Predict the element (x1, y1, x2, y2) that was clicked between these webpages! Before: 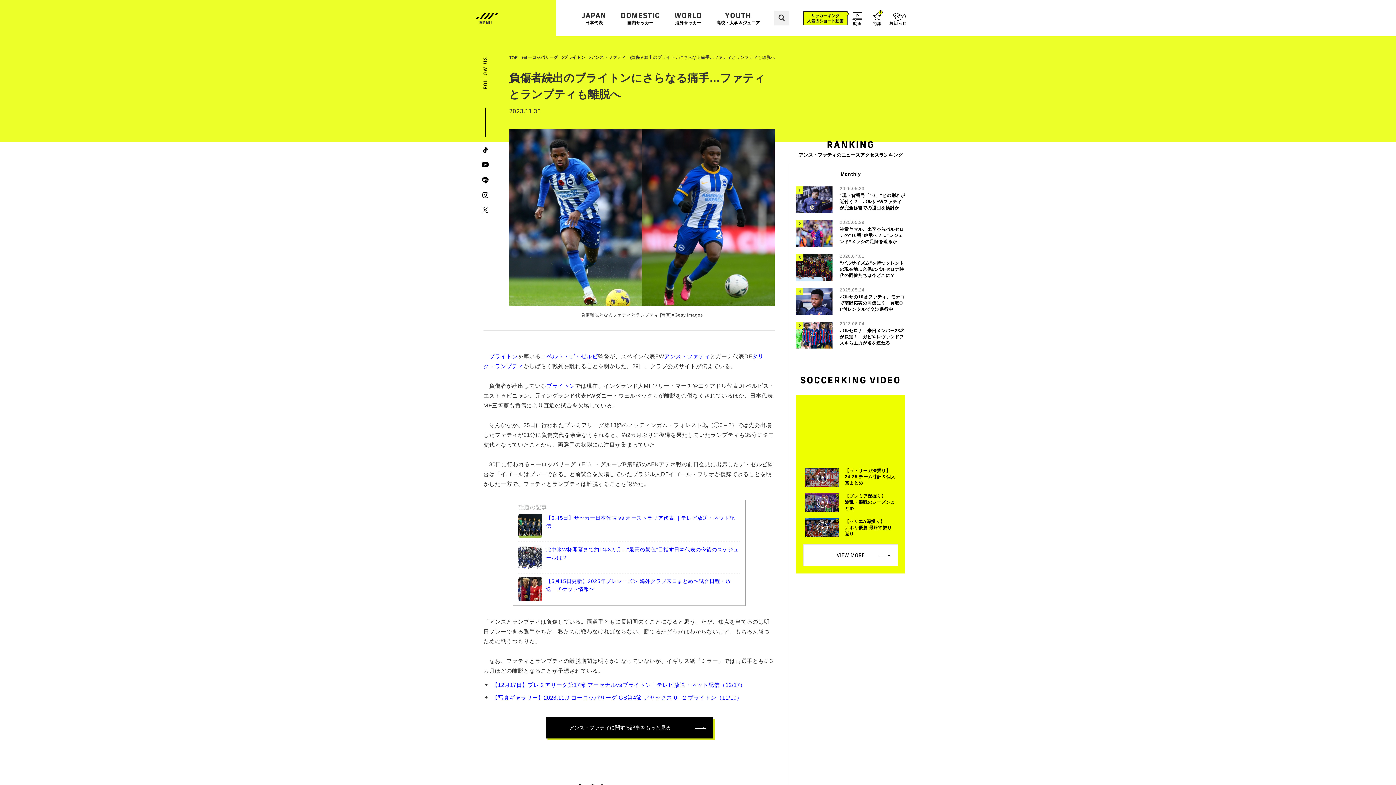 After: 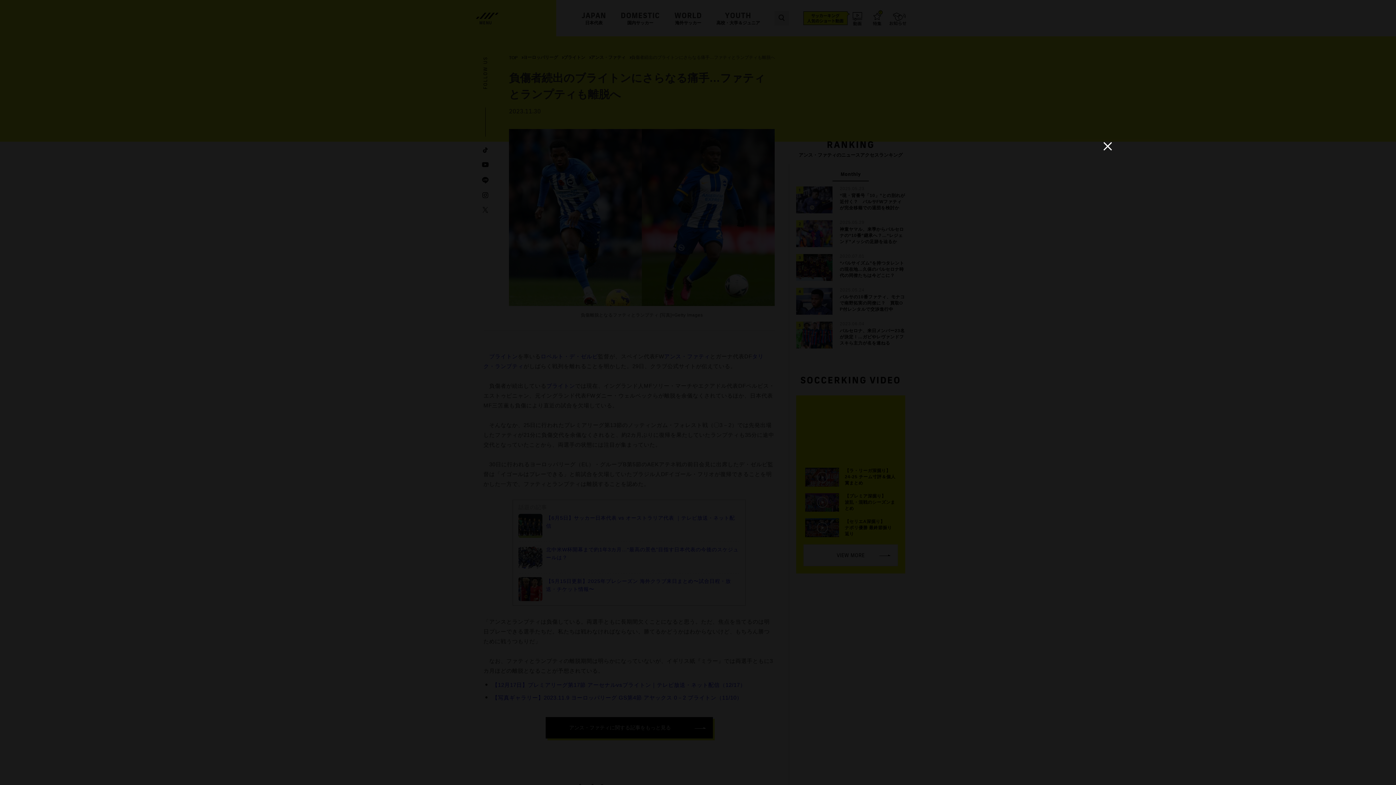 Action: bbox: (805, 467, 896, 486) label: 【ラ・リーガ深掘り】
24-25 チーム寸評＆個人賞まとめ